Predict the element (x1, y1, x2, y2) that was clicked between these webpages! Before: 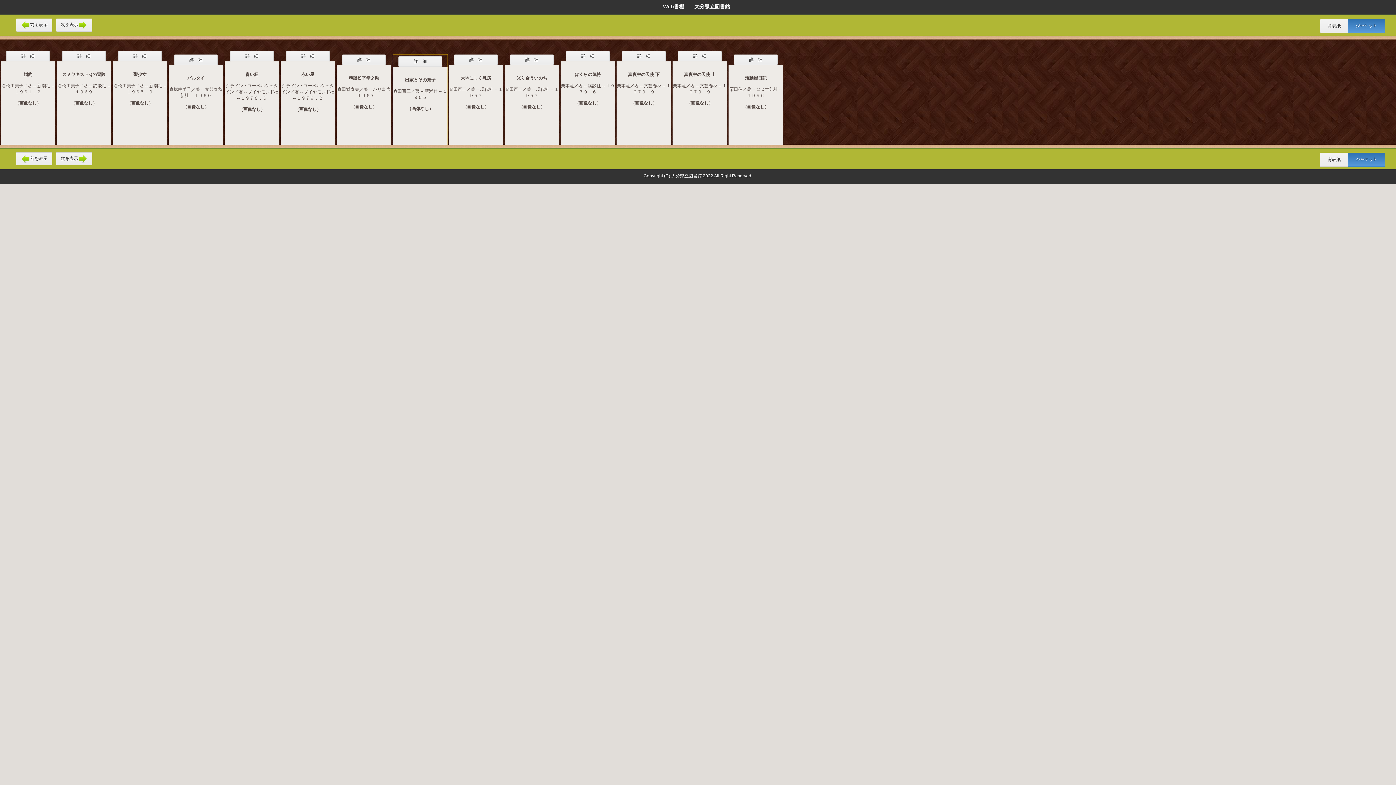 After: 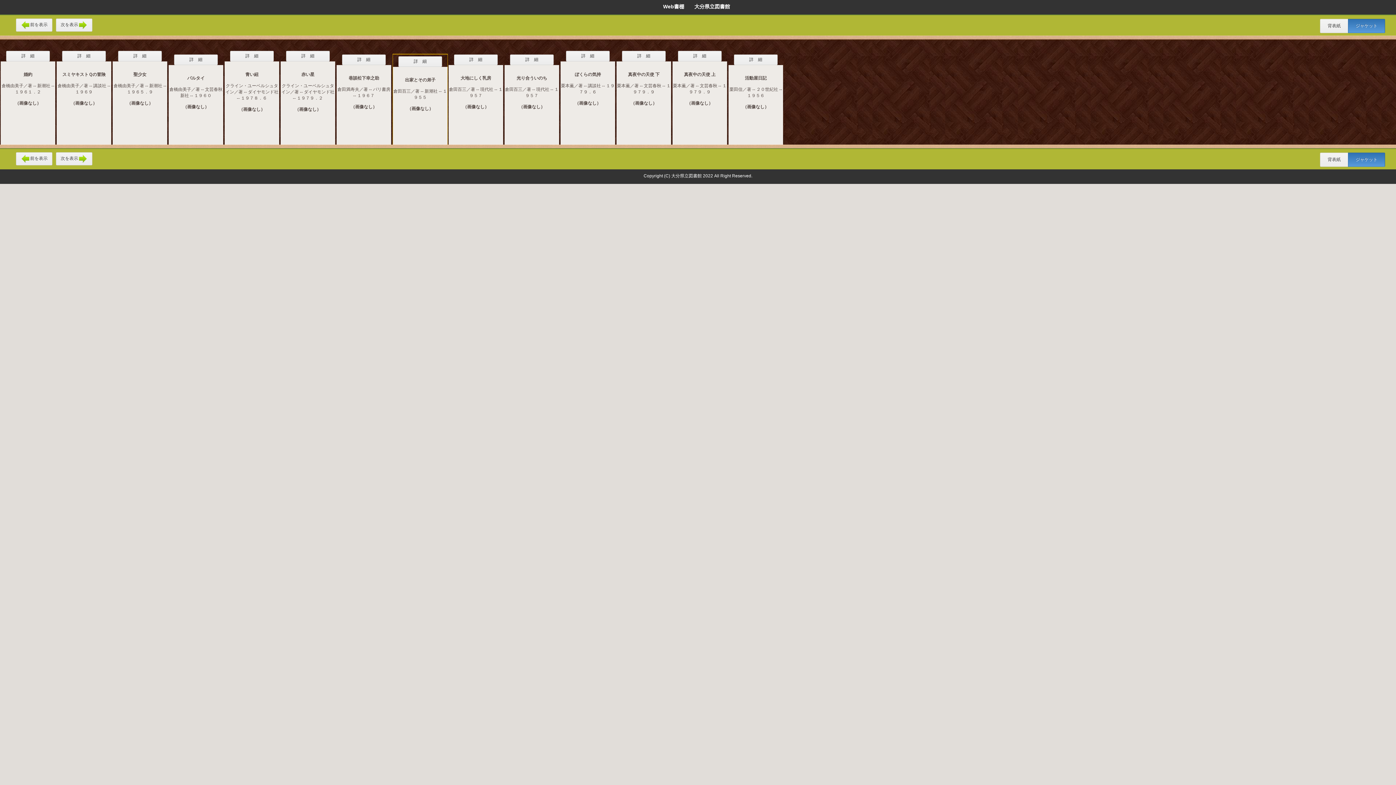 Action: bbox: (1348, 152, 1385, 166) label: ジャケット